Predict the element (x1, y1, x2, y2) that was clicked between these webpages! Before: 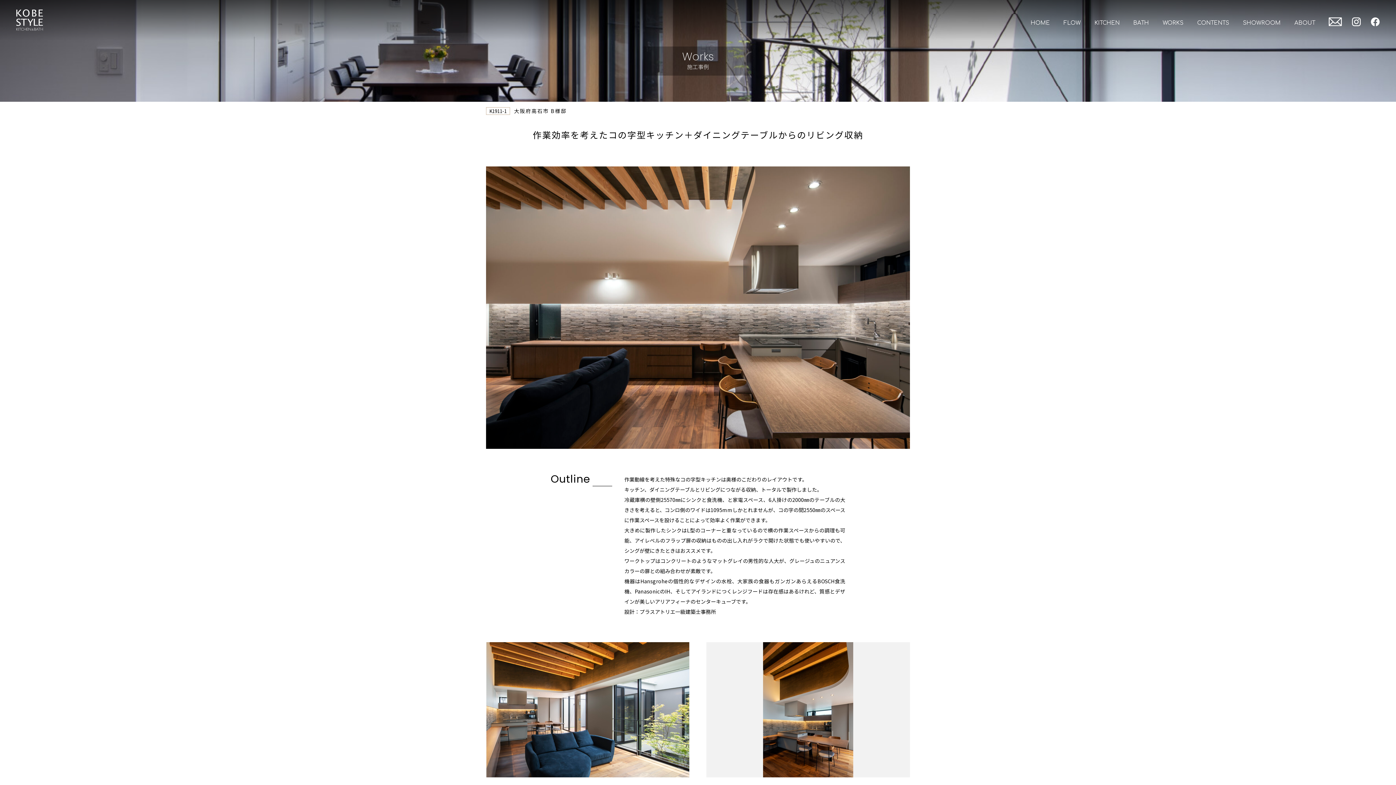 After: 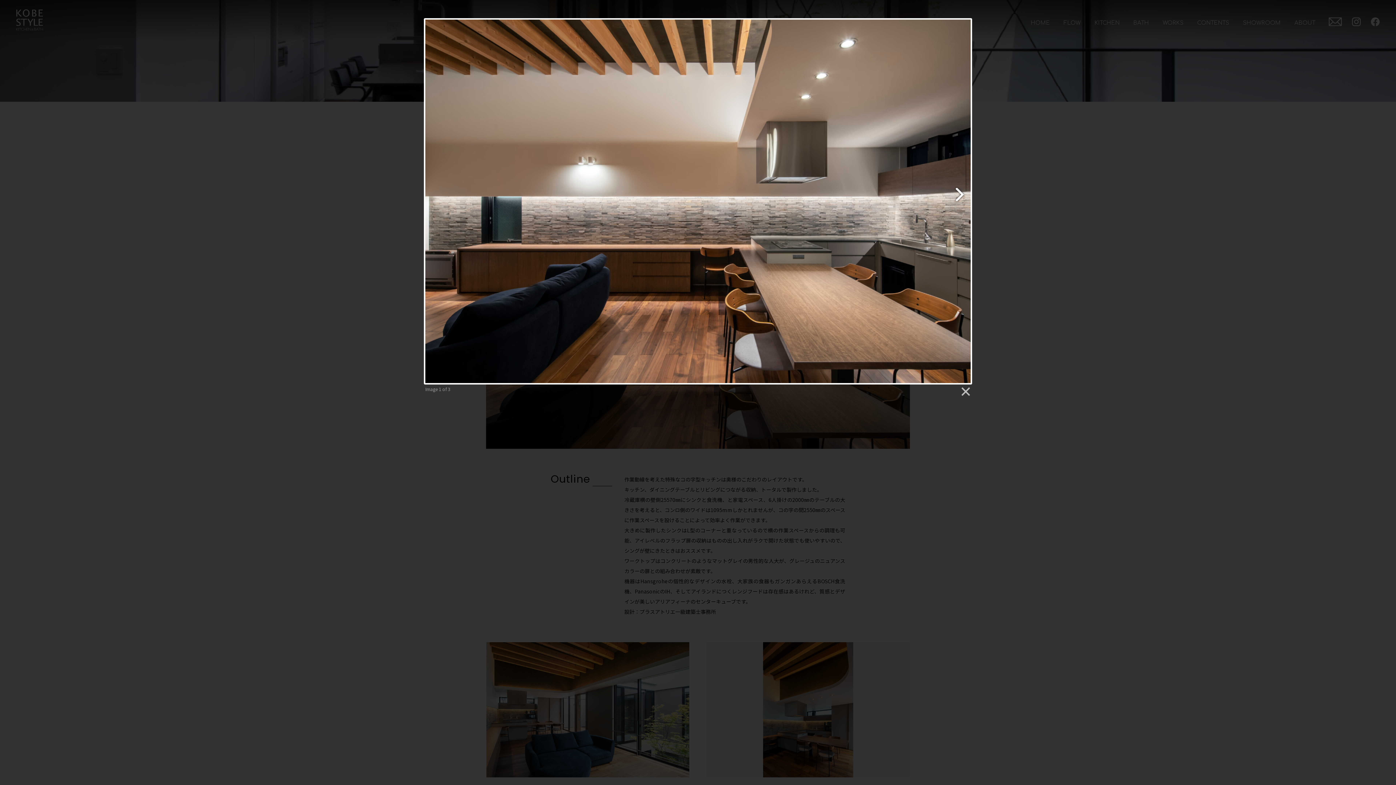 Action: bbox: (486, 443, 910, 450)